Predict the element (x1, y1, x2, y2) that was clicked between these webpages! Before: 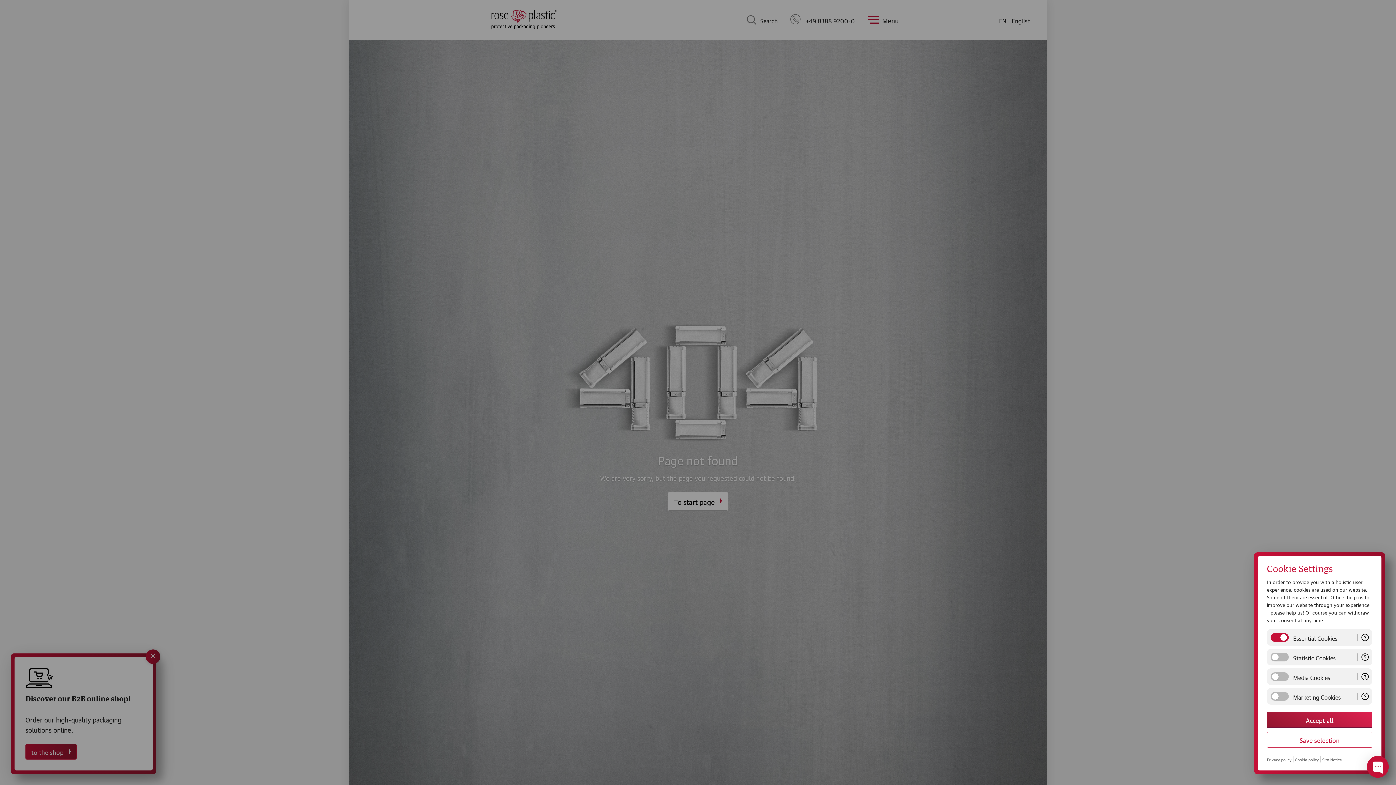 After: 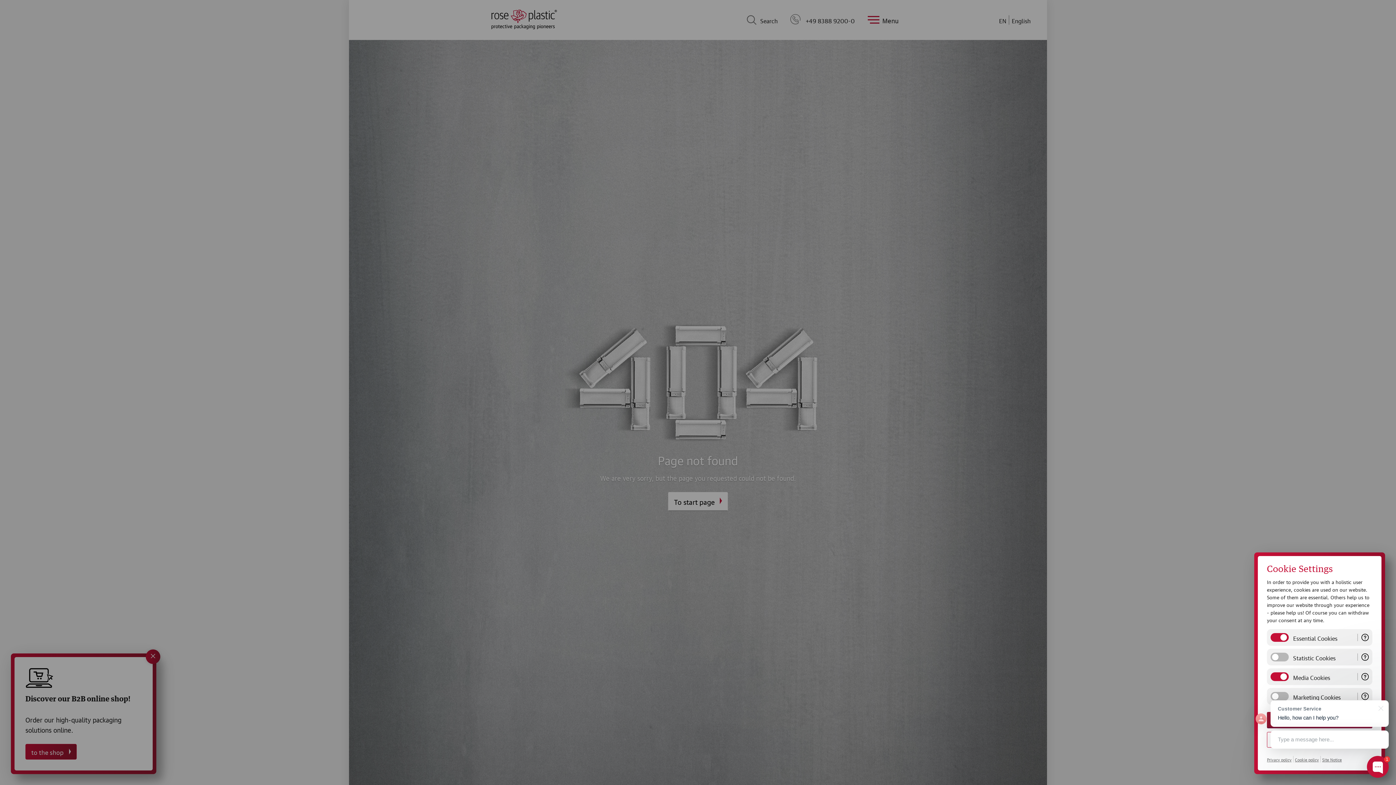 Action: bbox: (1270, 672, 1289, 681)